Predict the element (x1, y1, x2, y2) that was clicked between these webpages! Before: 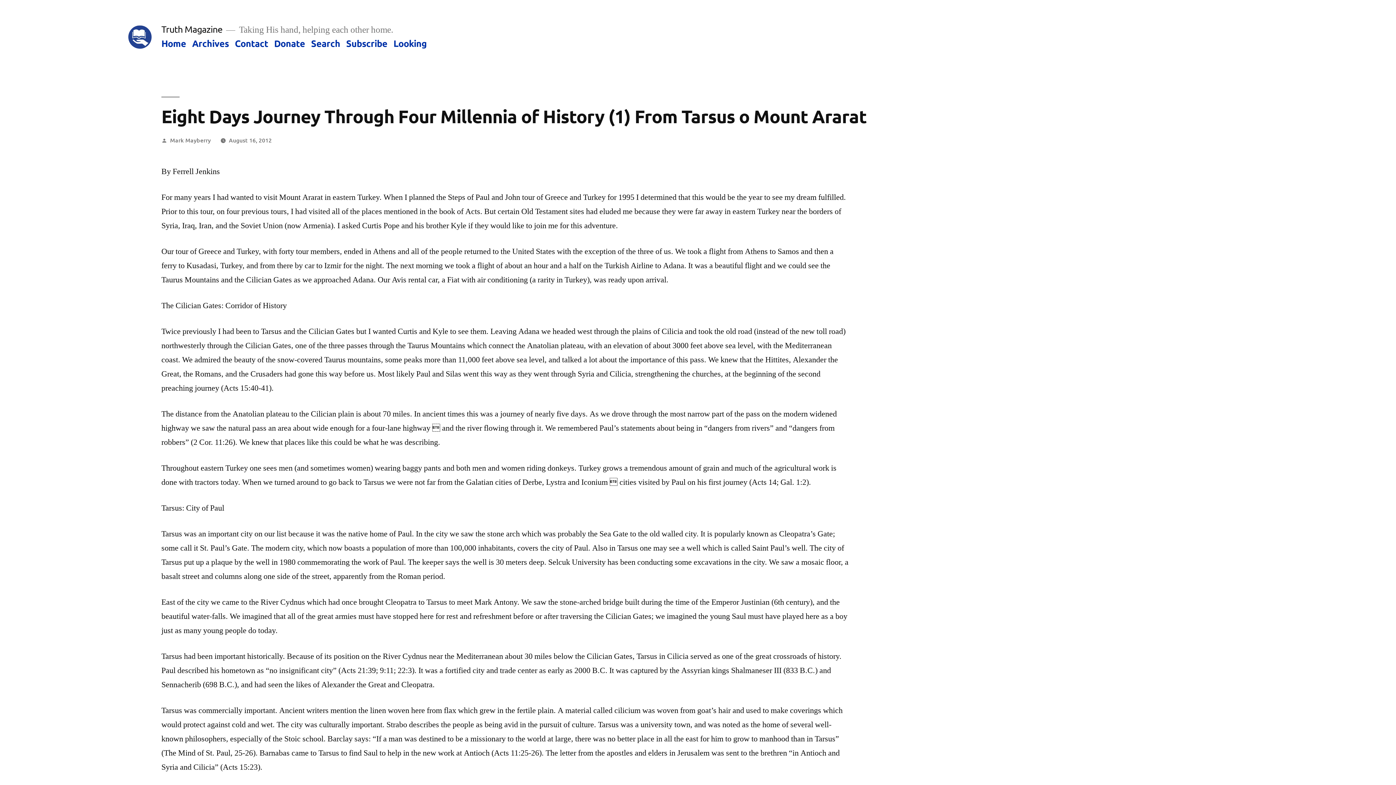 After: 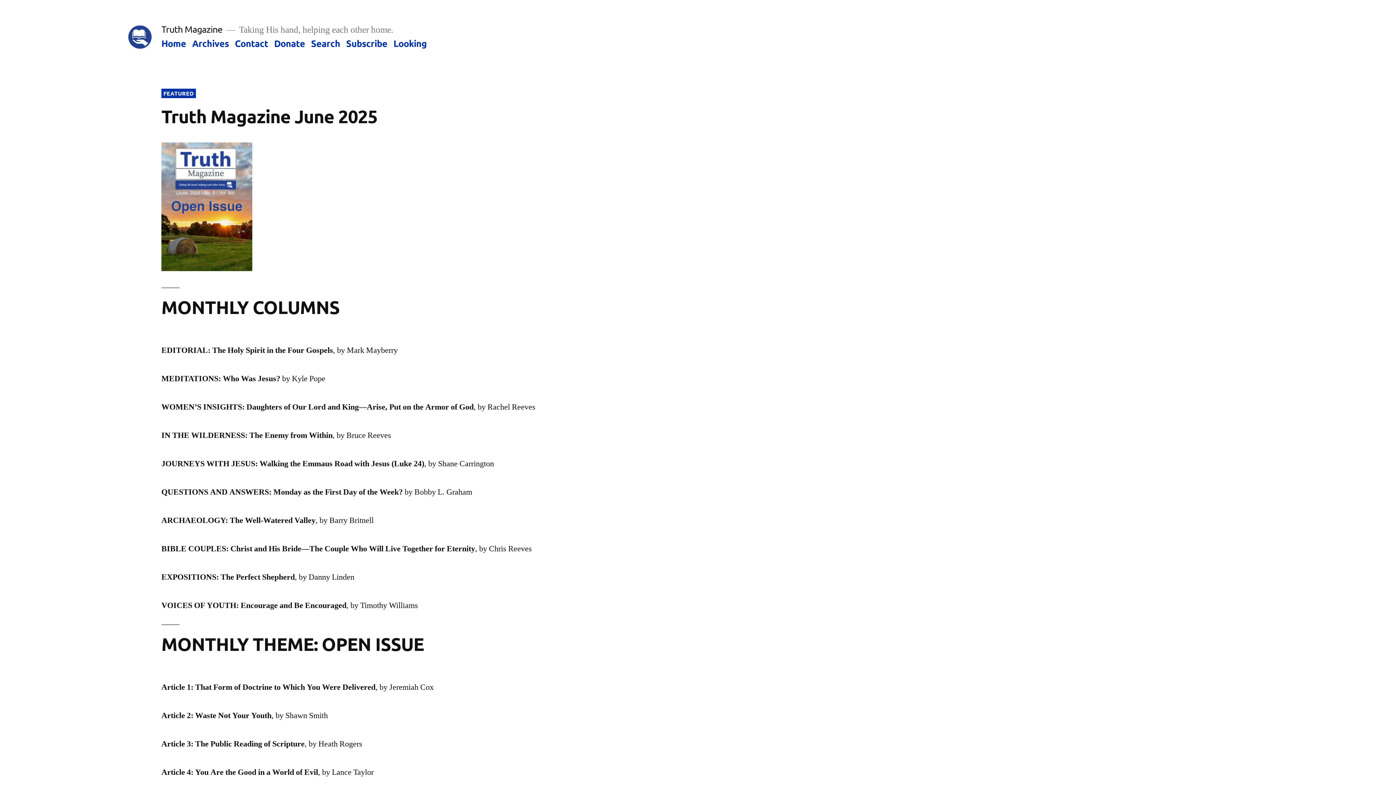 Action: bbox: (161, 23, 222, 34) label: Truth Magazine